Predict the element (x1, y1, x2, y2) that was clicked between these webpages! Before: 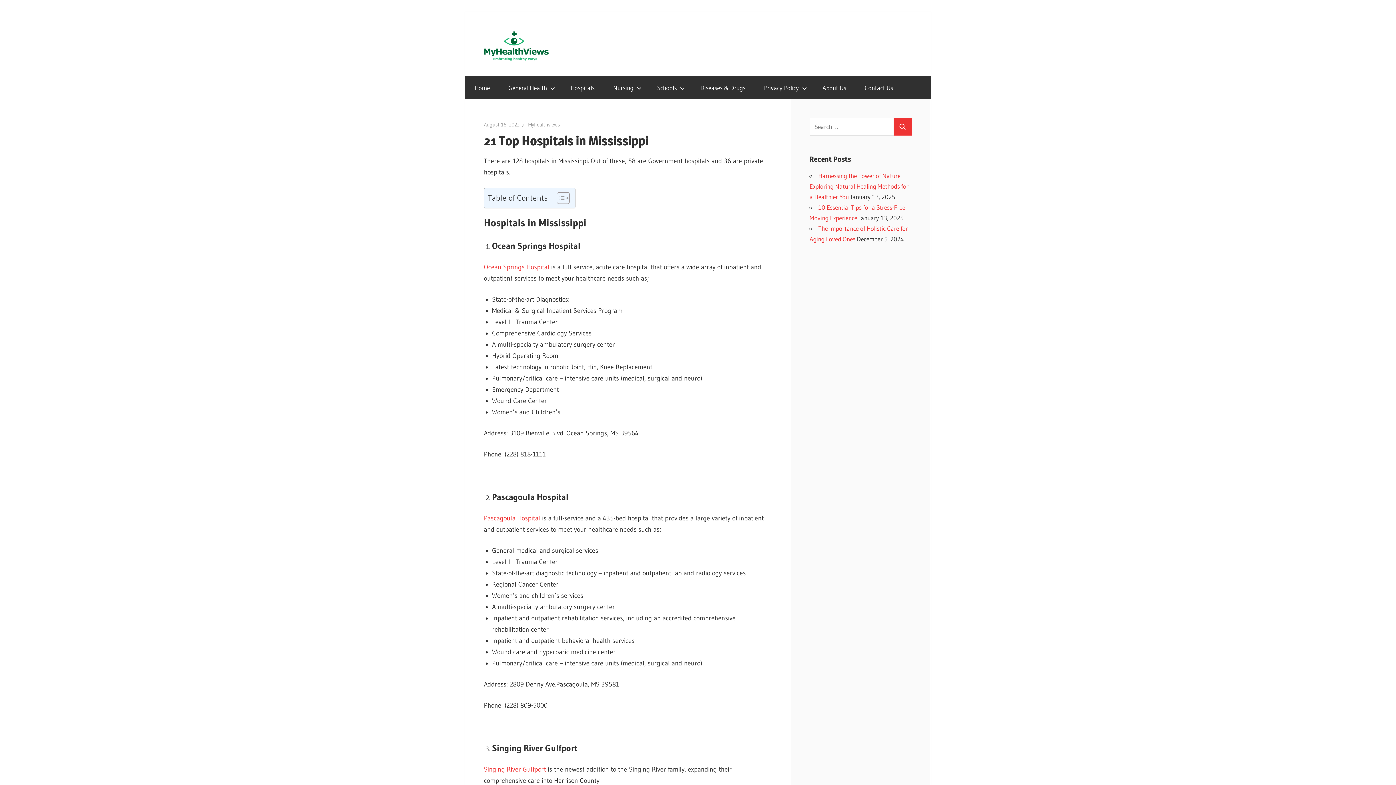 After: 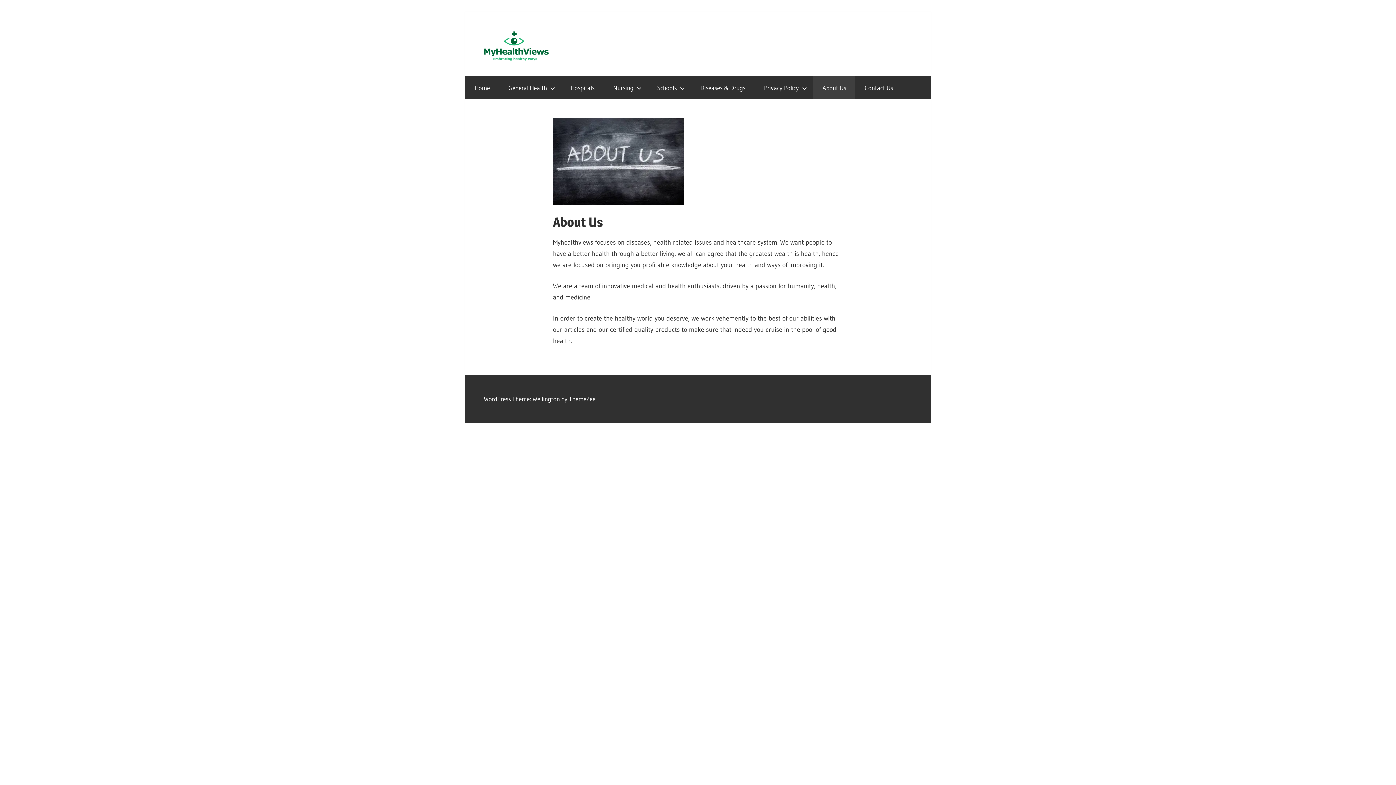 Action: label: About Us bbox: (813, 76, 855, 99)